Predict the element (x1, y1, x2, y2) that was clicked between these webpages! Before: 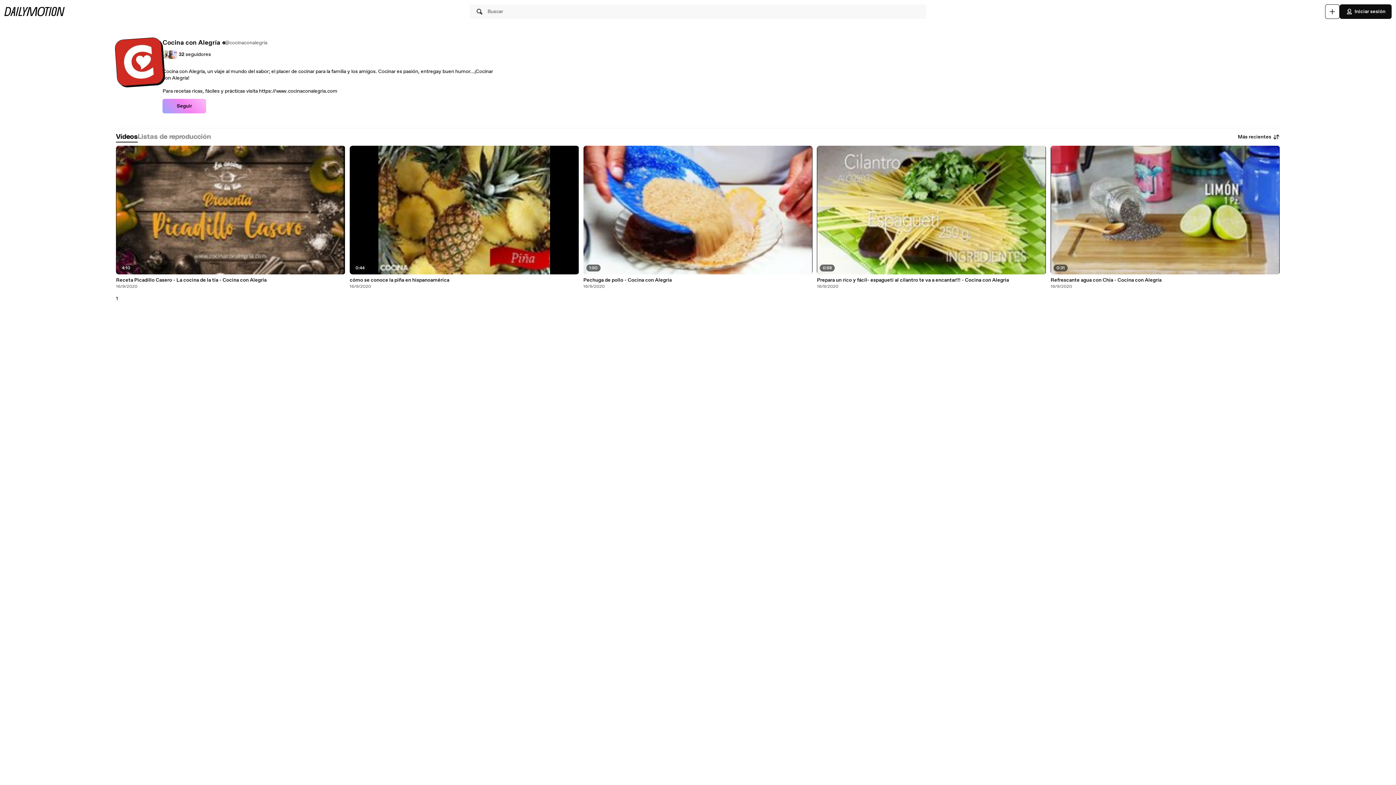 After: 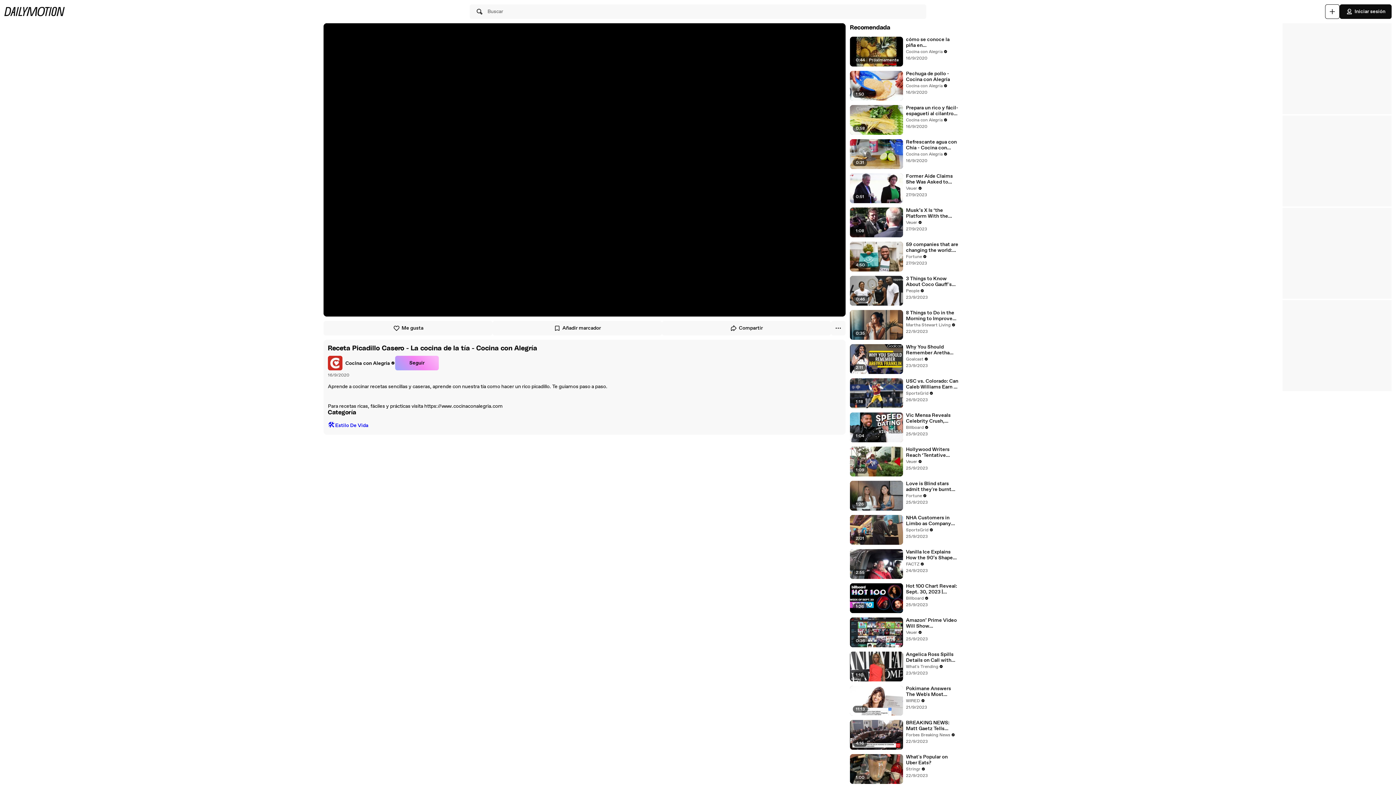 Action: label: Receta Picadillo Casero - La cocina de la tía - Cocina con Alegría bbox: (116, 277, 345, 283)